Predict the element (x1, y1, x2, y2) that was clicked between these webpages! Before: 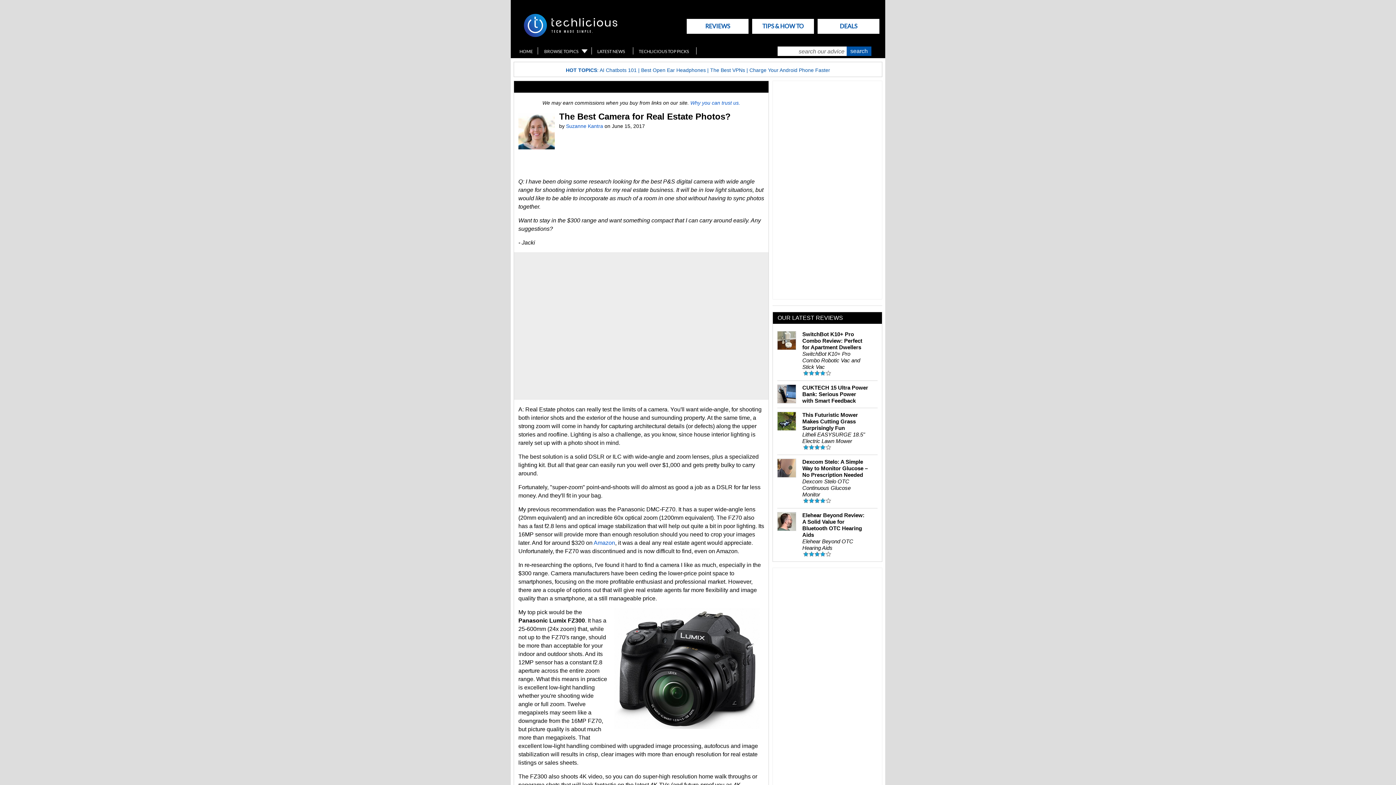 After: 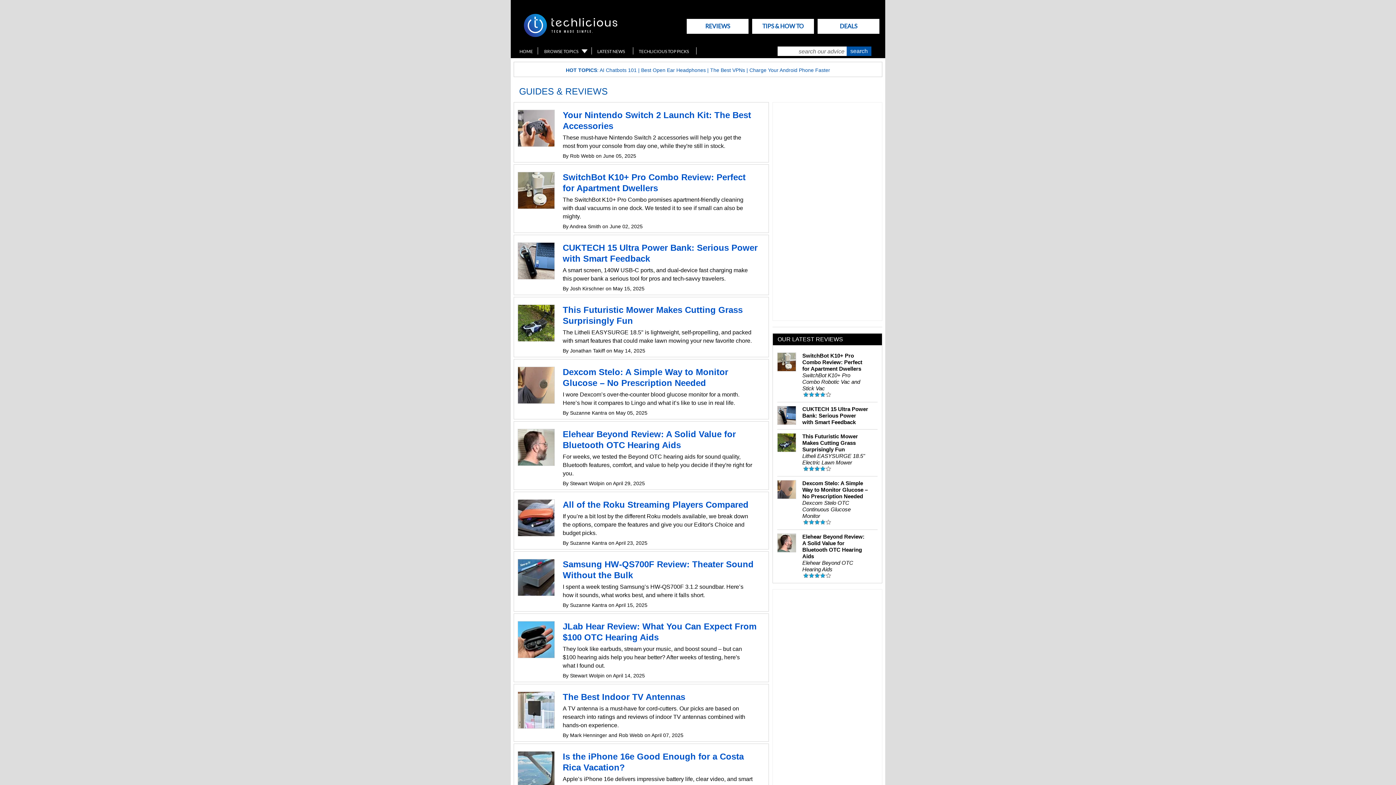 Action: bbox: (686, 18, 748, 33) label: REVIEWS